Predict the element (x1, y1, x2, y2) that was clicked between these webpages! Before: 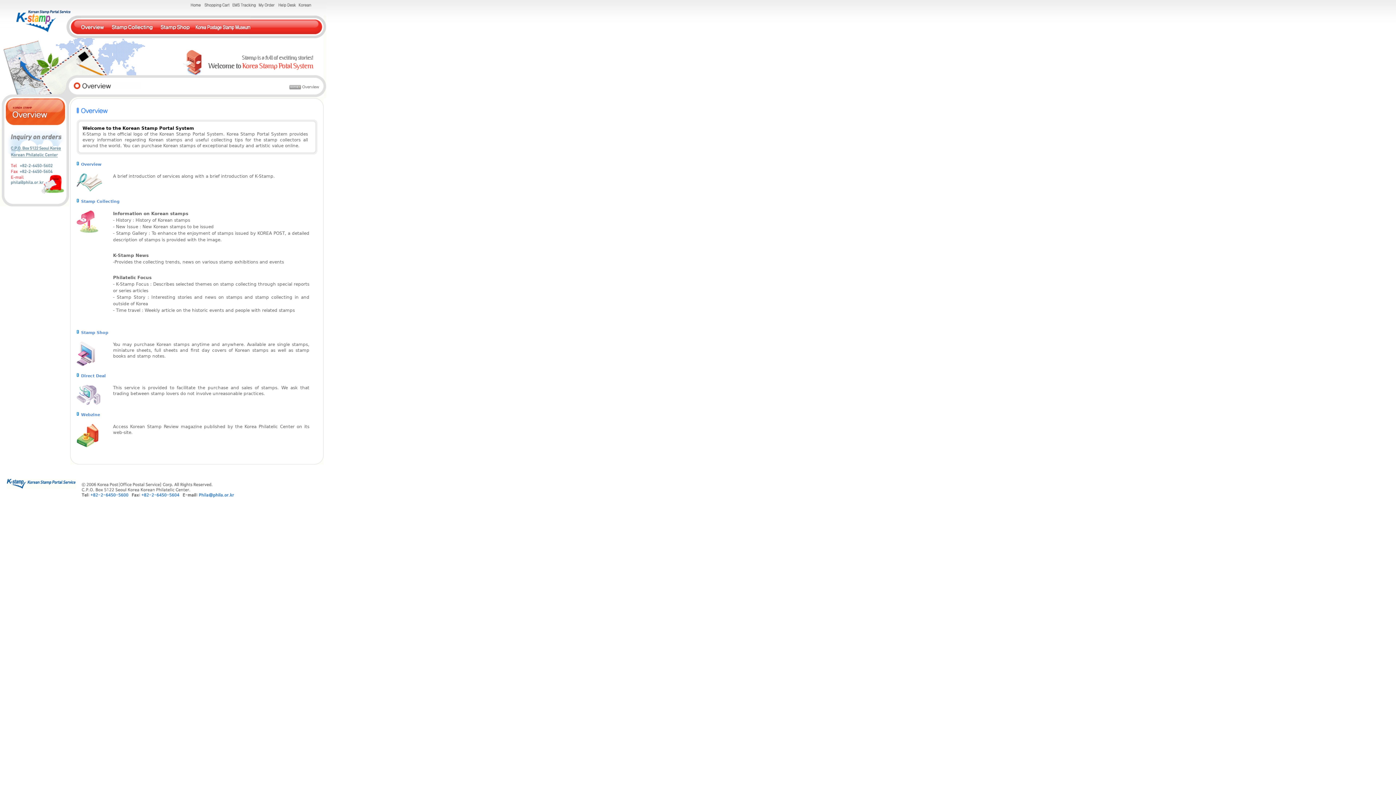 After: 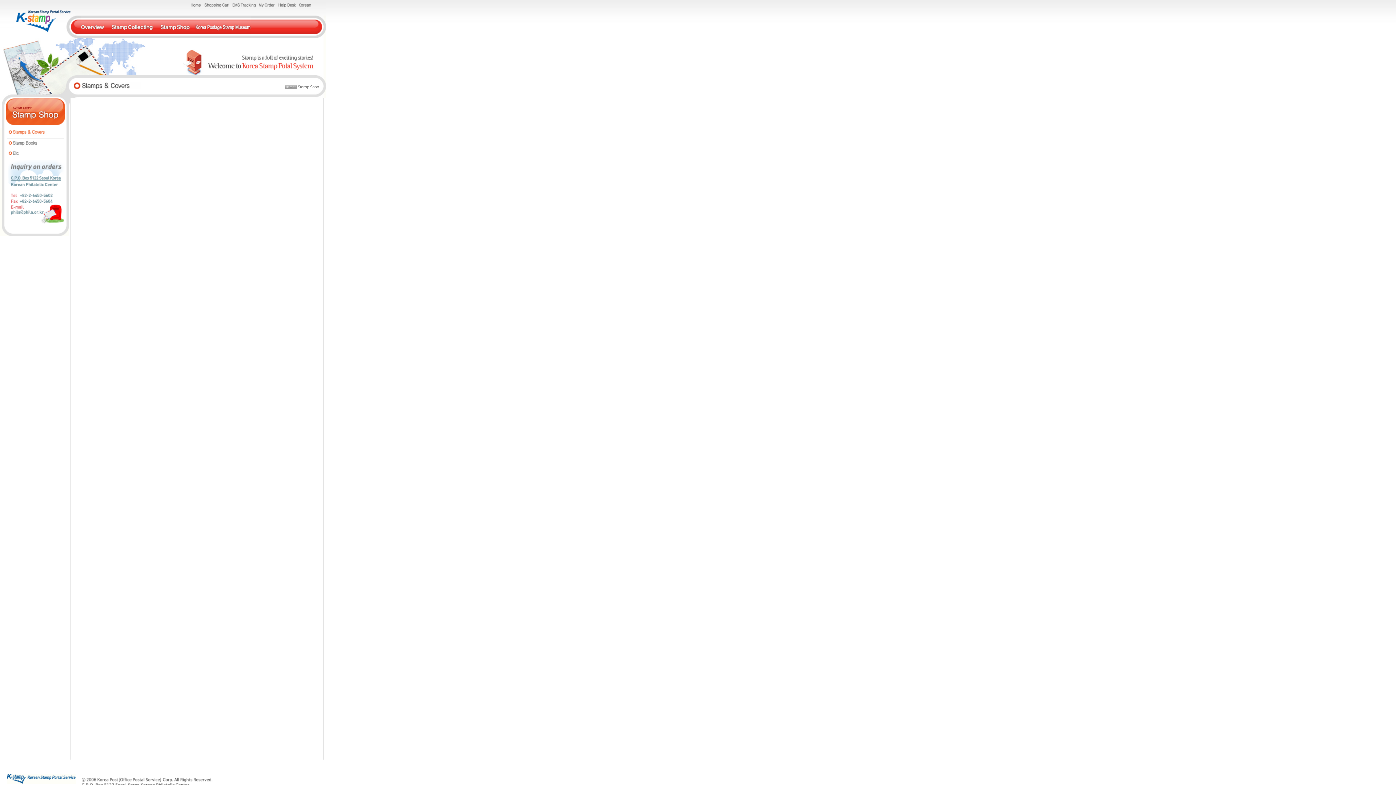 Action: bbox: (157, 34, 195, 39)